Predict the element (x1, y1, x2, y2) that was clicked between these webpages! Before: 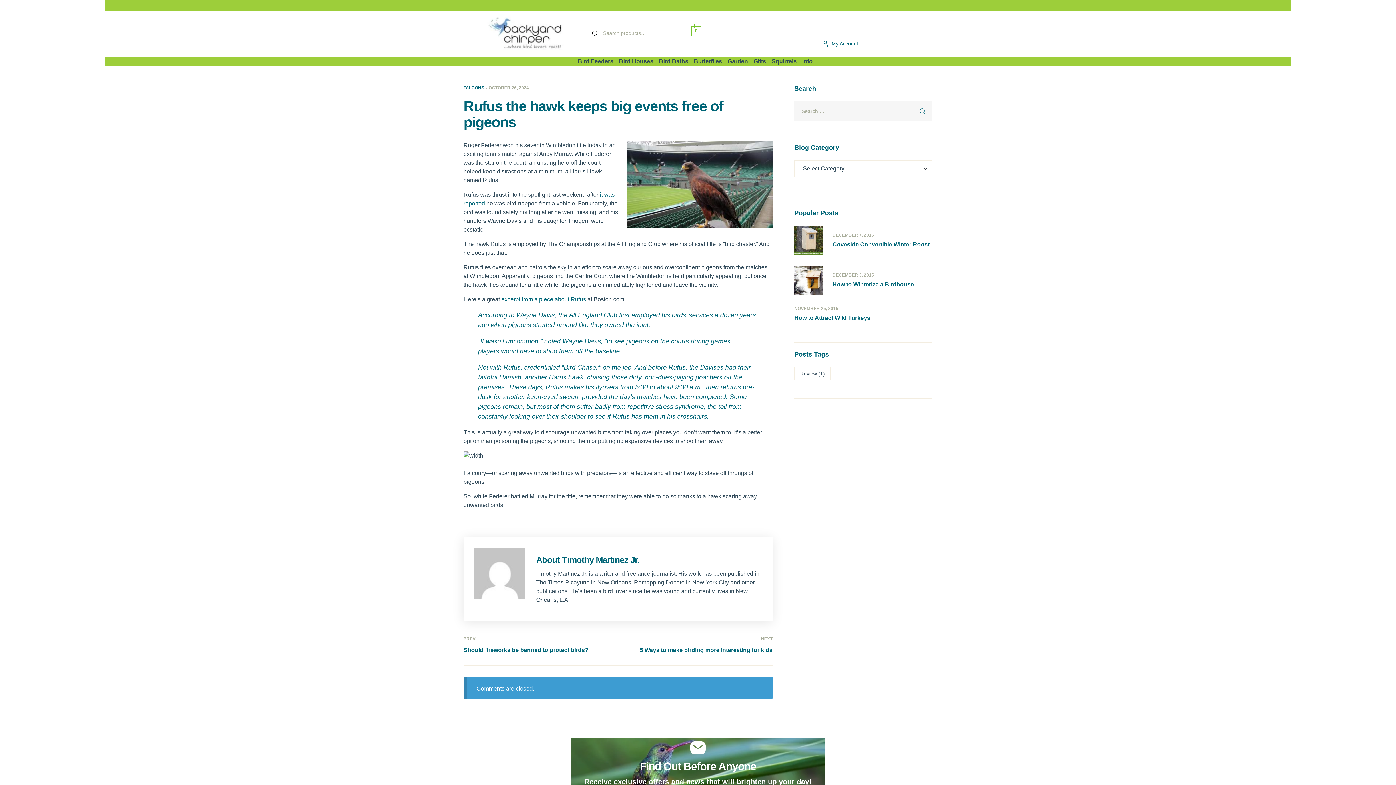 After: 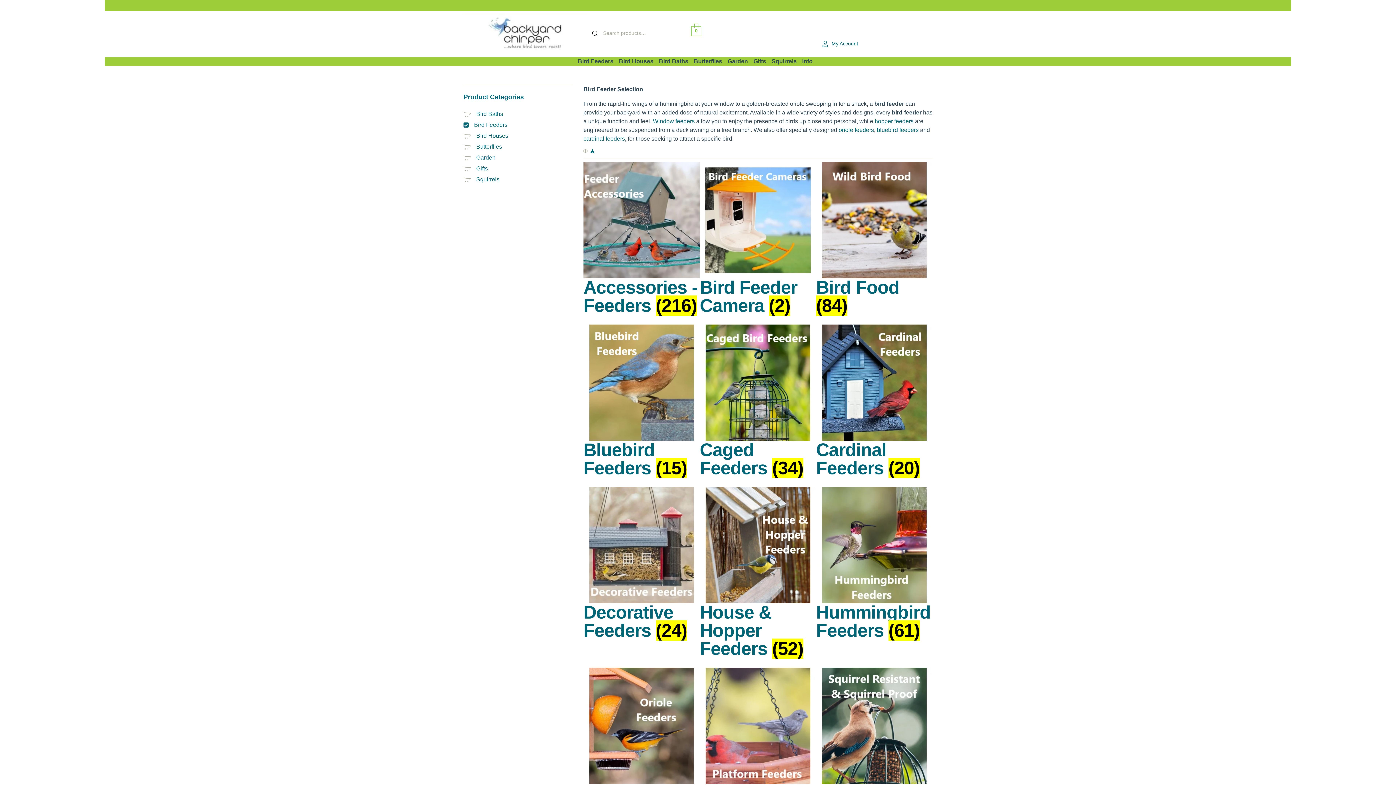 Action: label: Bird Feeders bbox: (578, 57, 619, 65)